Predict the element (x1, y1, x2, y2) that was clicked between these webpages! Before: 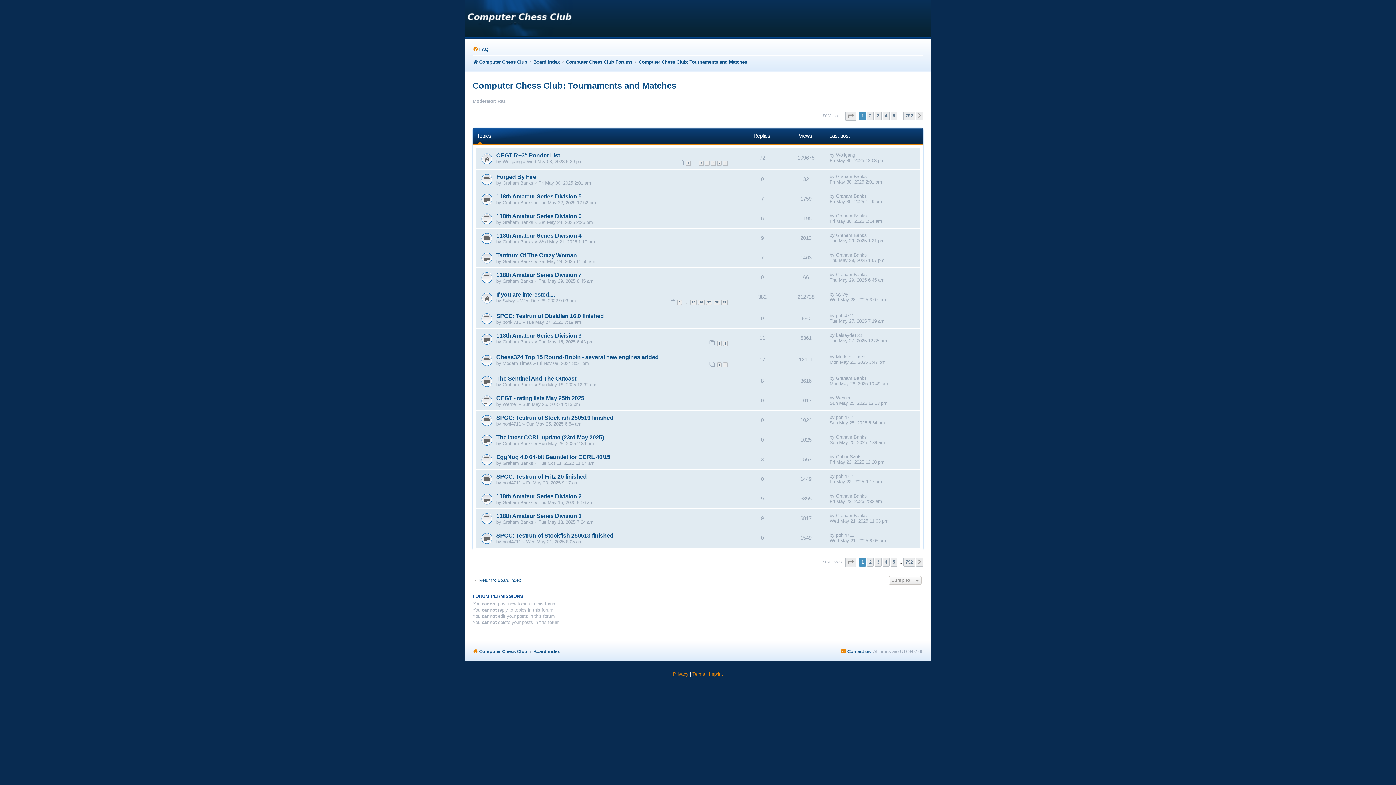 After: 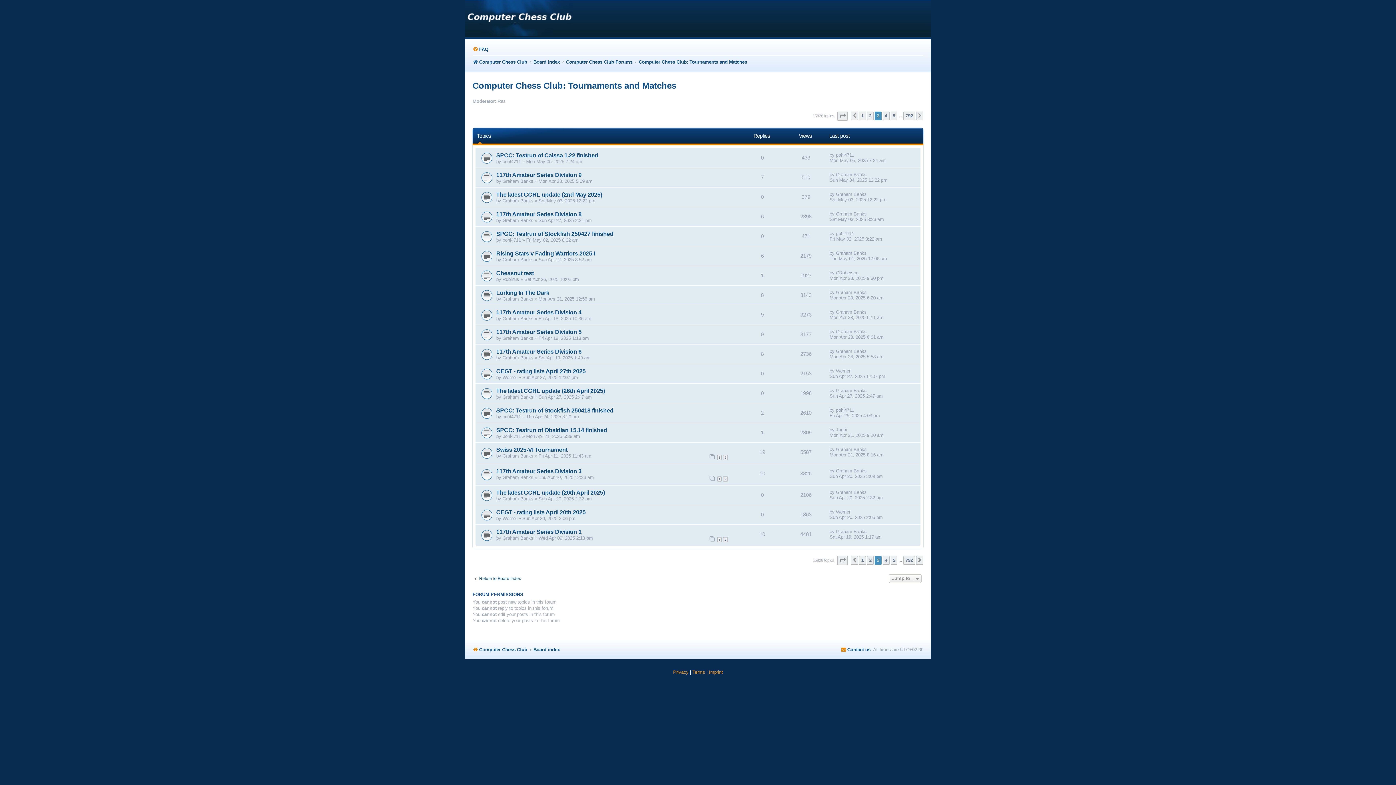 Action: bbox: (875, 111, 881, 120) label: 3